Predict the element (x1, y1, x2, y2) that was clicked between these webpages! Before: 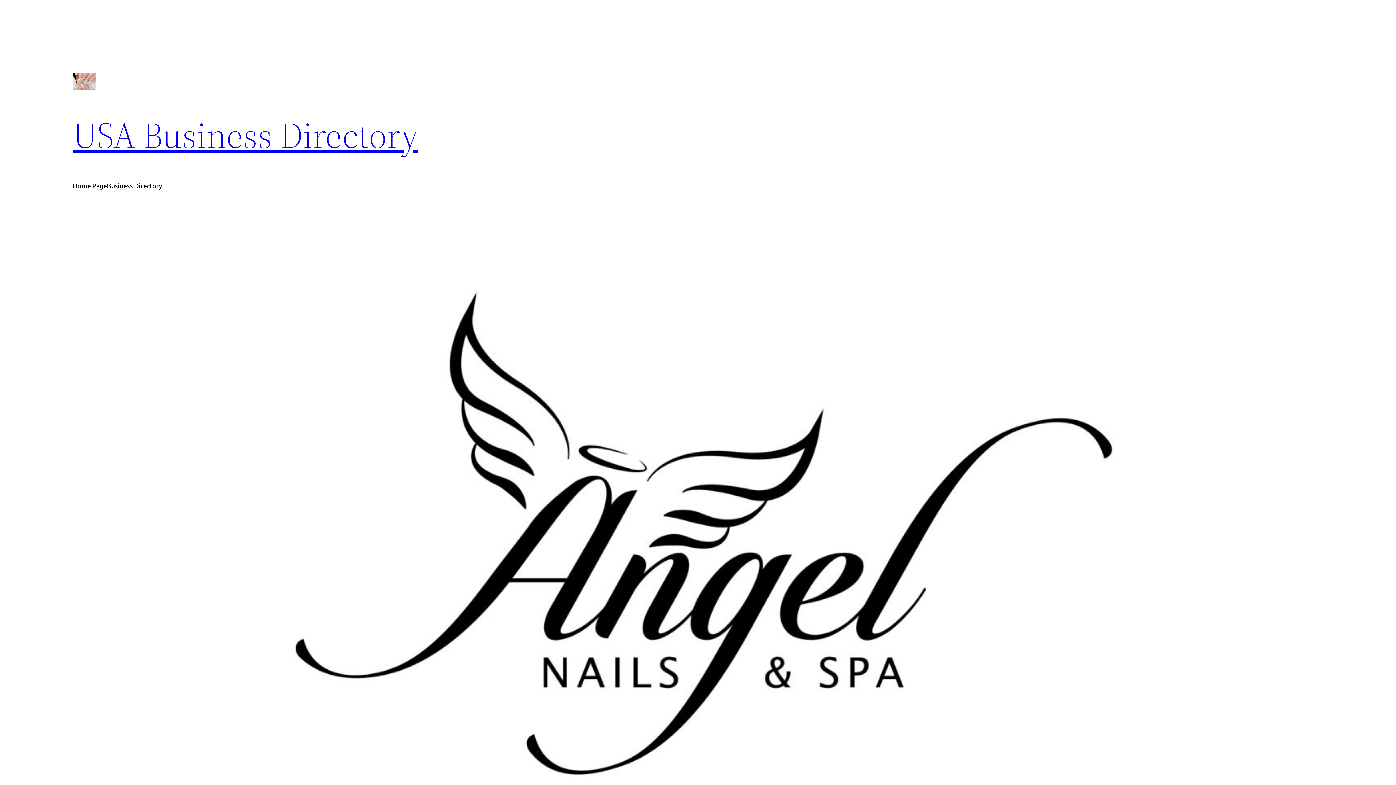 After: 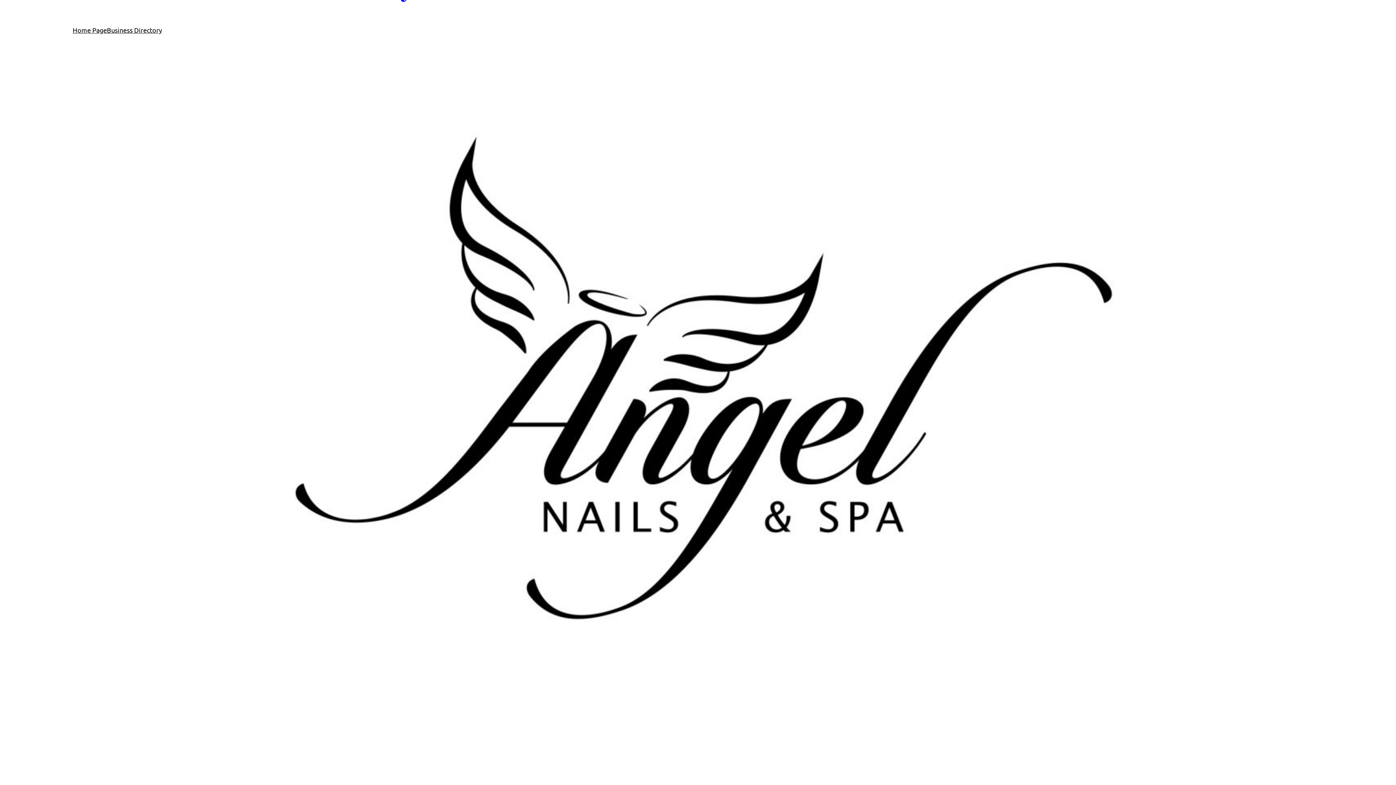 Action: label: Next bbox: (1136, 237, 1323, 941)